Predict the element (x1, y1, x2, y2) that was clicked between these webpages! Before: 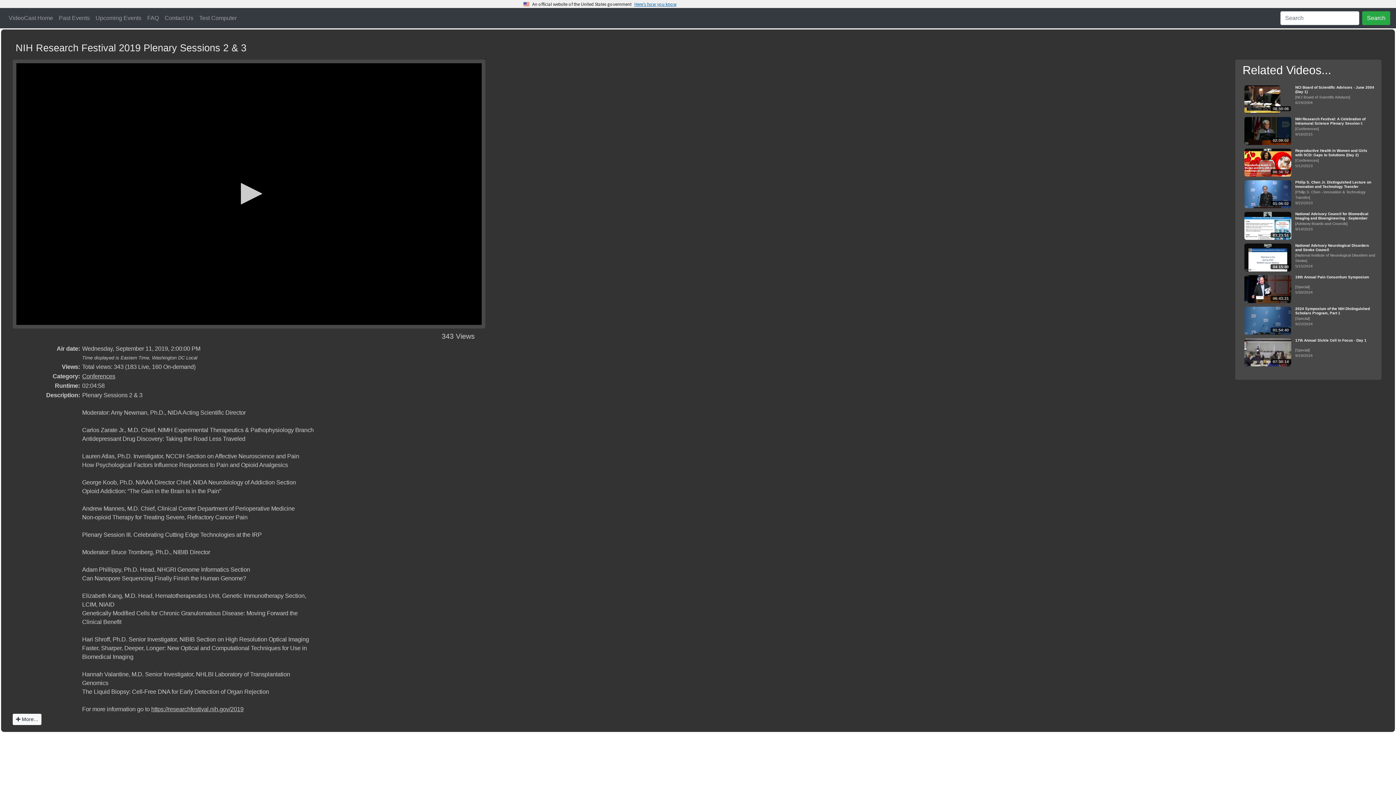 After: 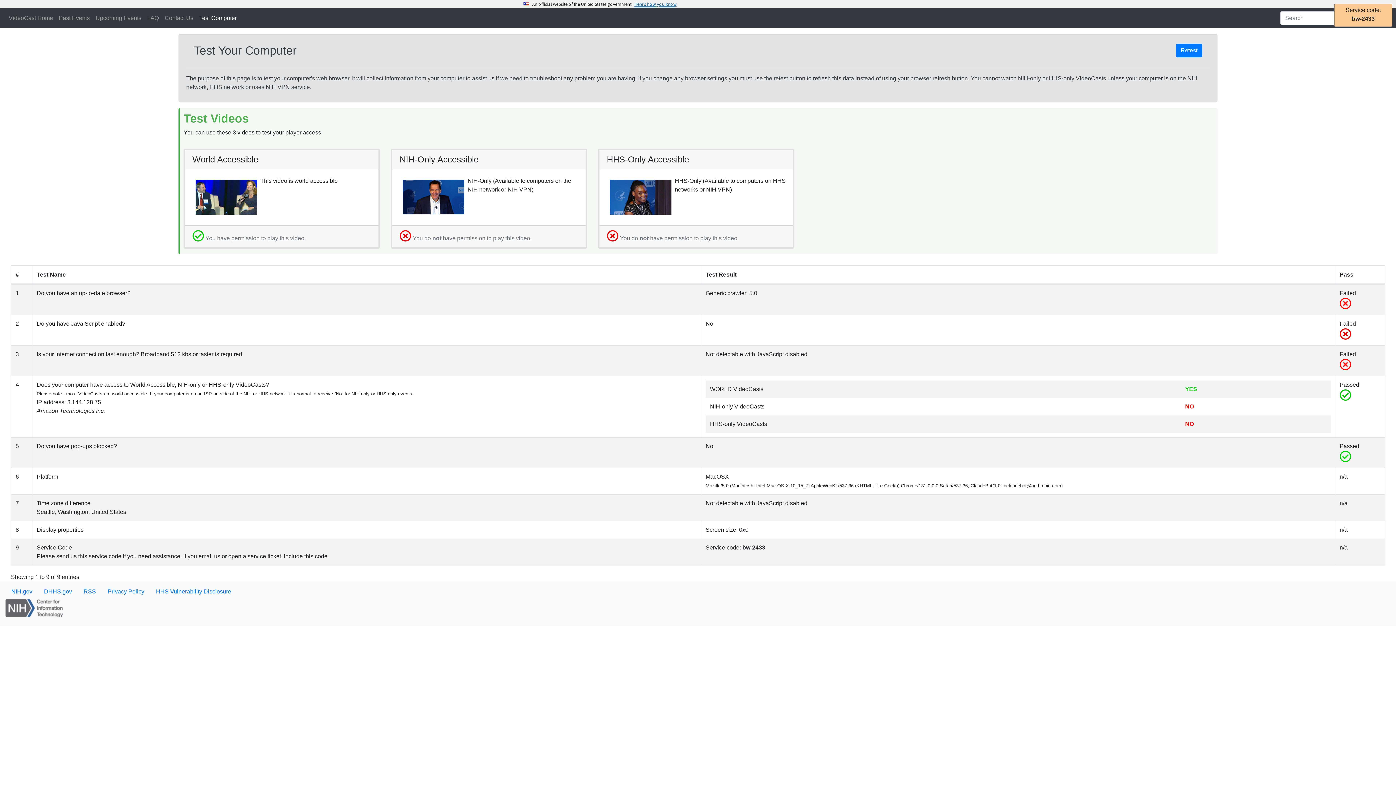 Action: label: Test Computer bbox: (196, 10, 239, 25)